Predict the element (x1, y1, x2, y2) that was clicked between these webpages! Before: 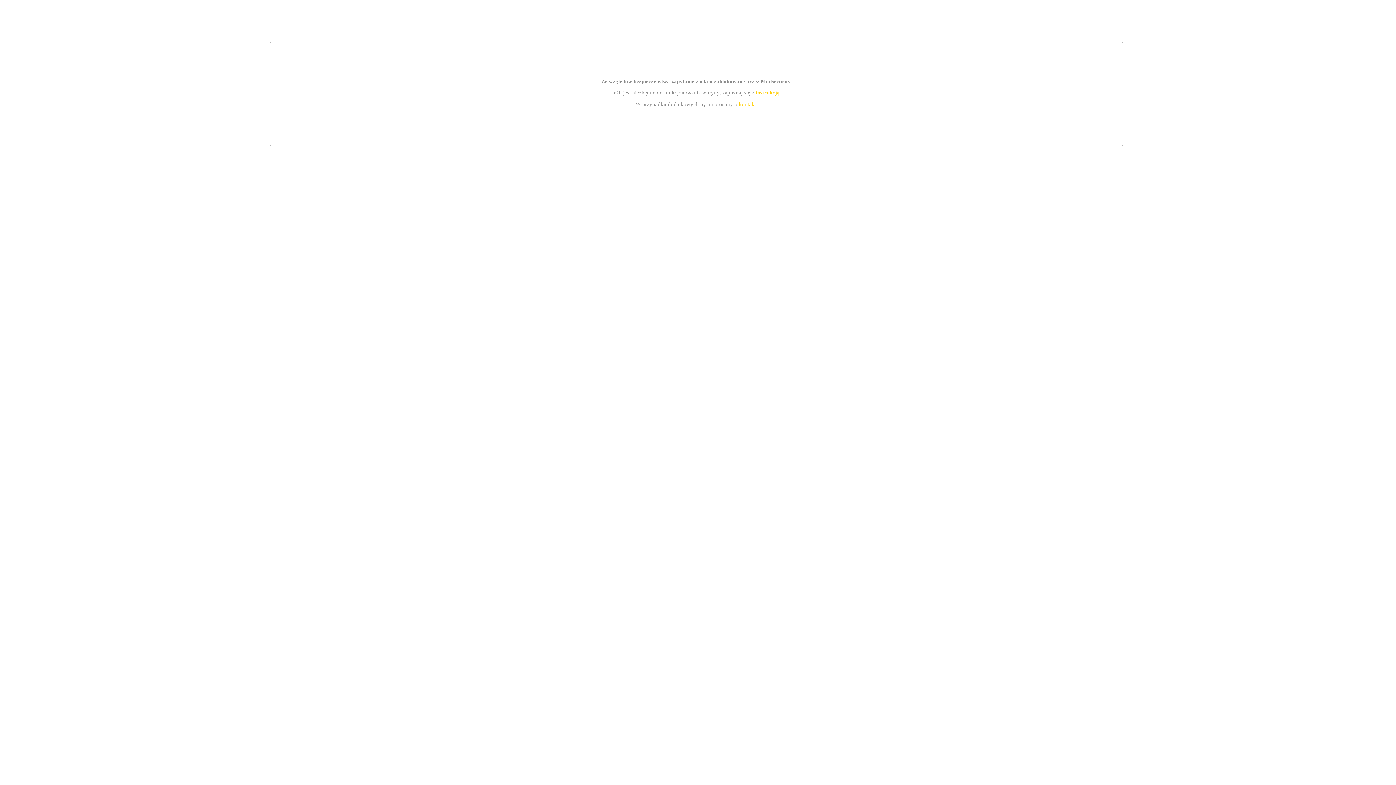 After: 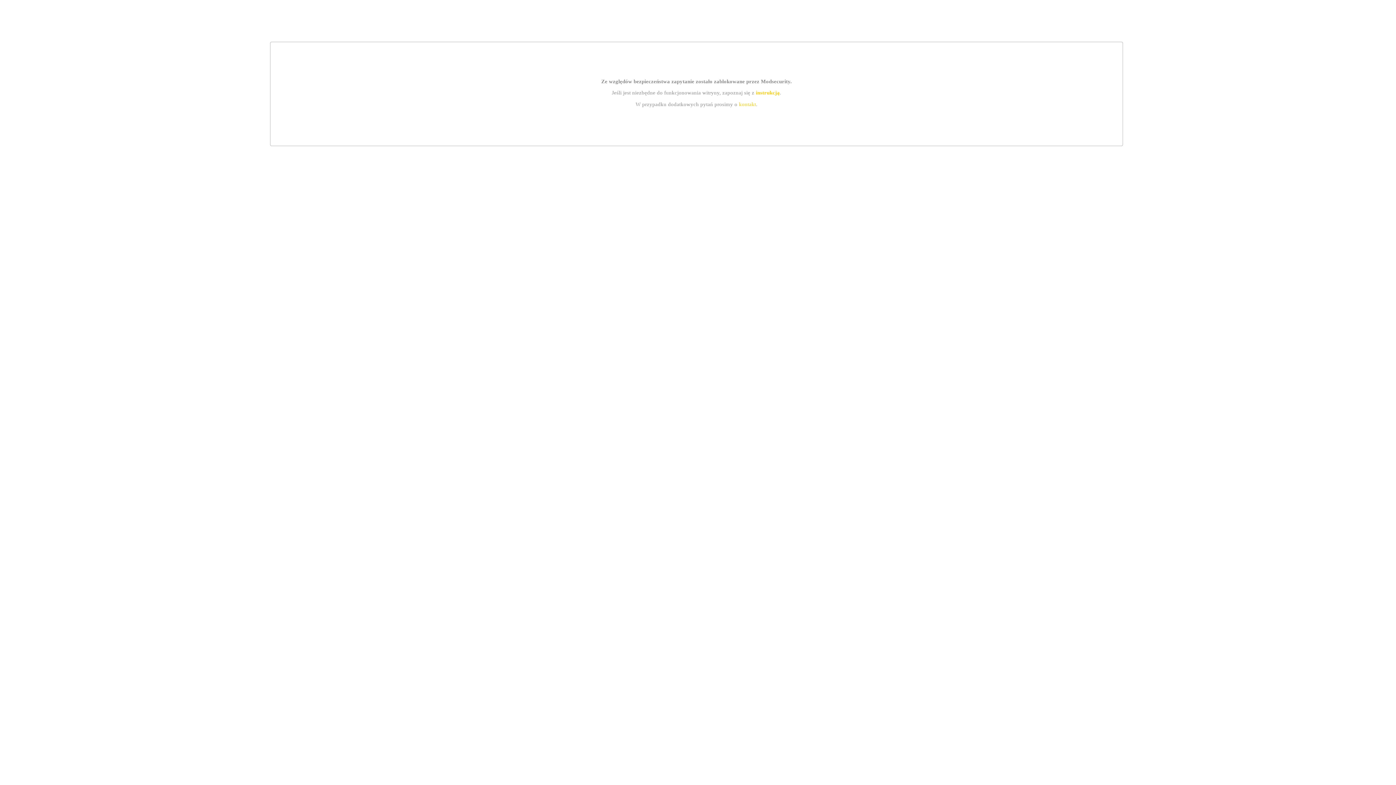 Action: label: instrukcją bbox: (755, 89, 779, 95)